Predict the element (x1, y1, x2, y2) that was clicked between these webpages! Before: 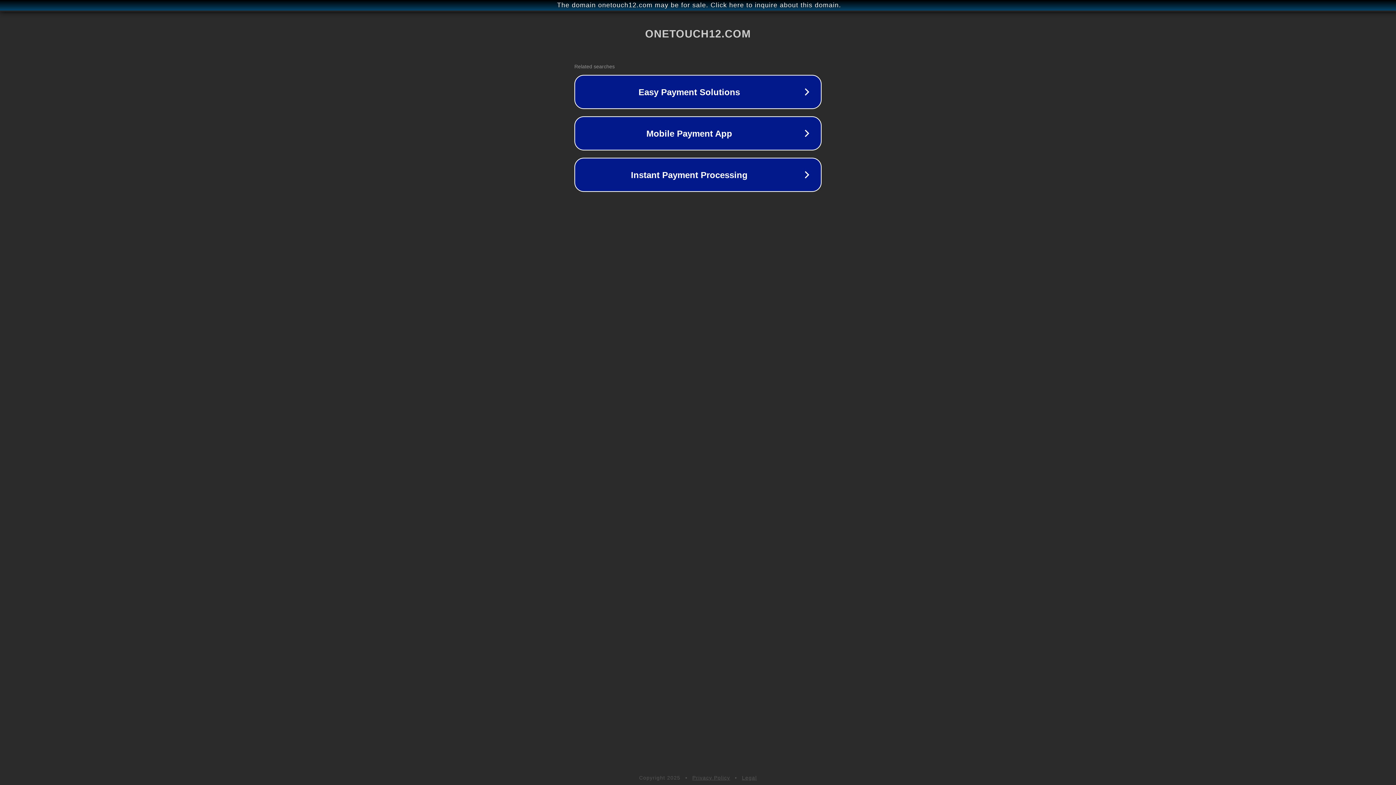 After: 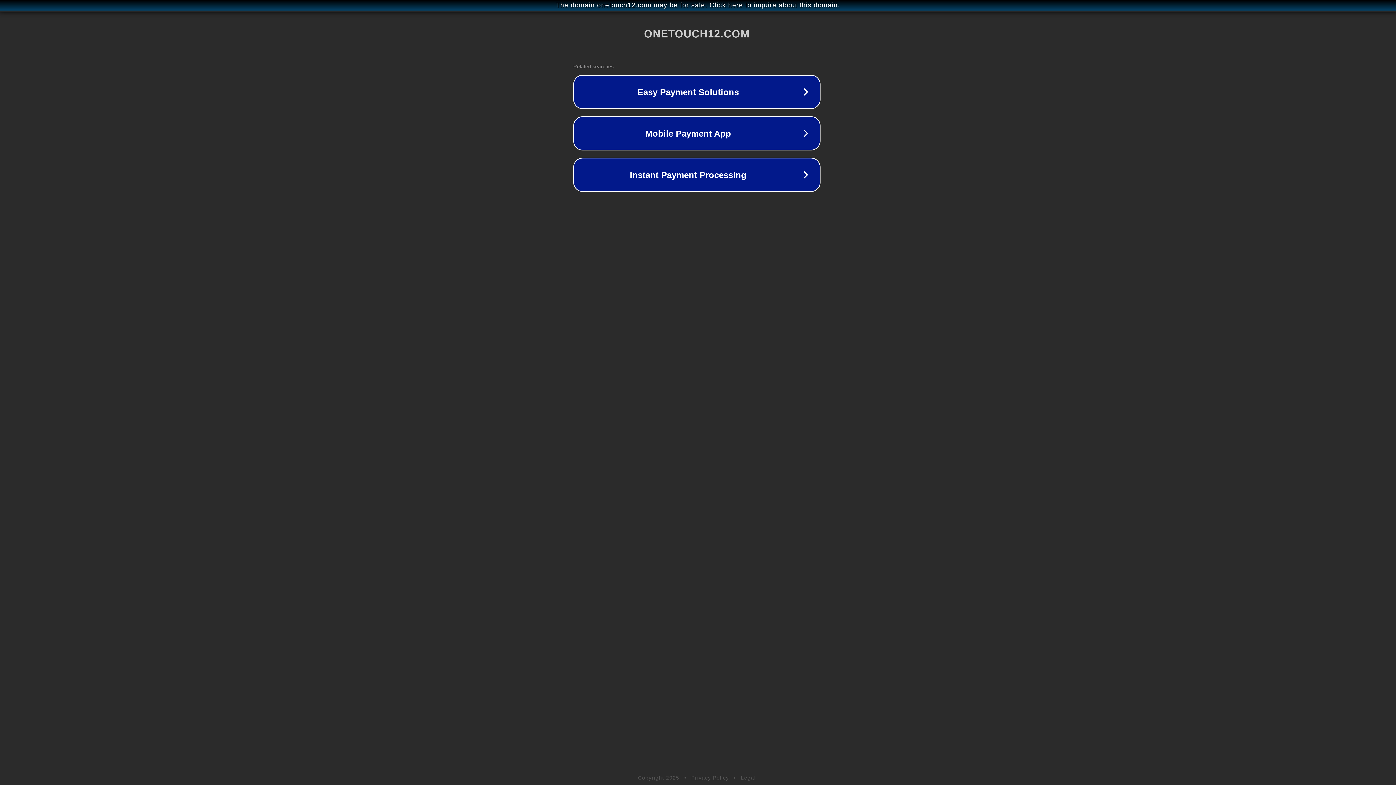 Action: label: The domain onetouch12.com may be for sale. Click here to inquire about this domain. bbox: (1, 1, 1397, 9)